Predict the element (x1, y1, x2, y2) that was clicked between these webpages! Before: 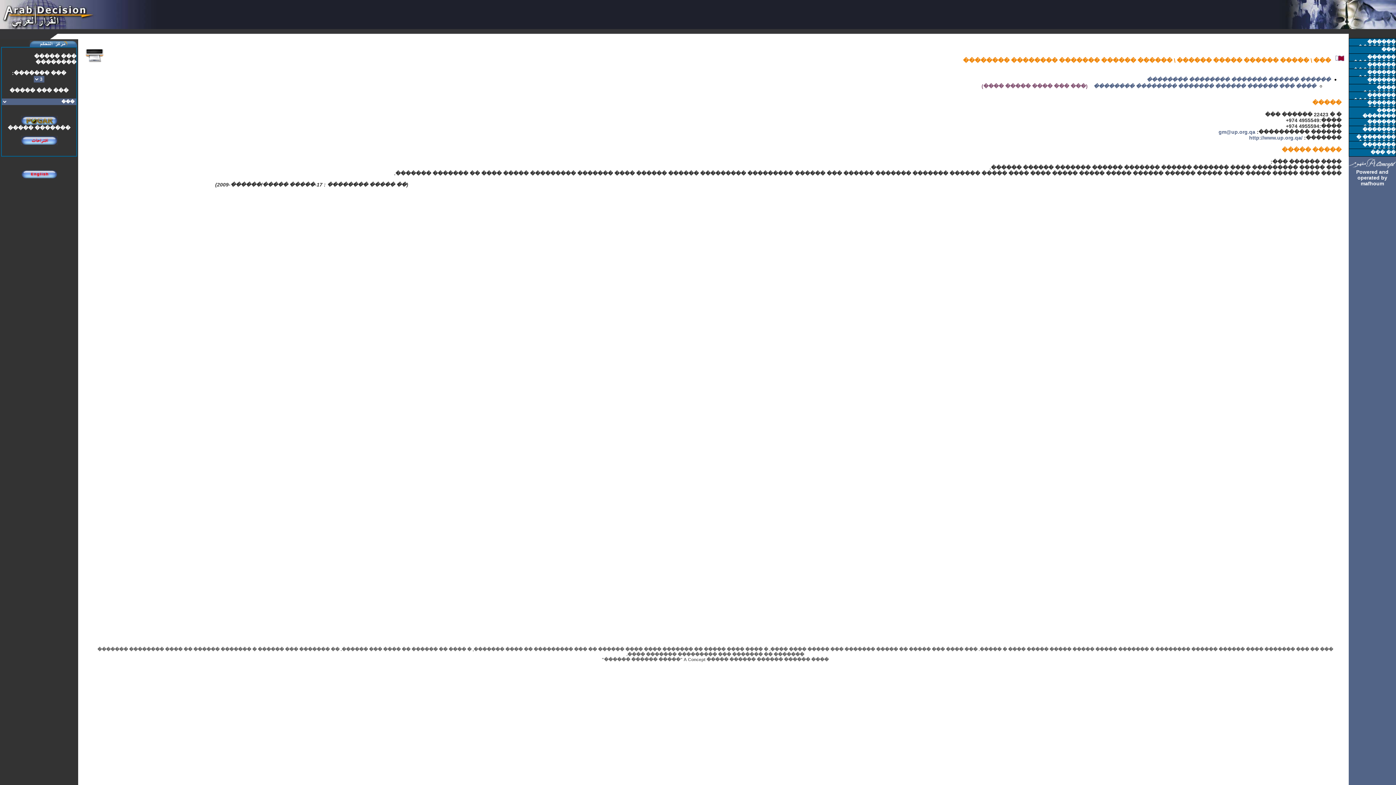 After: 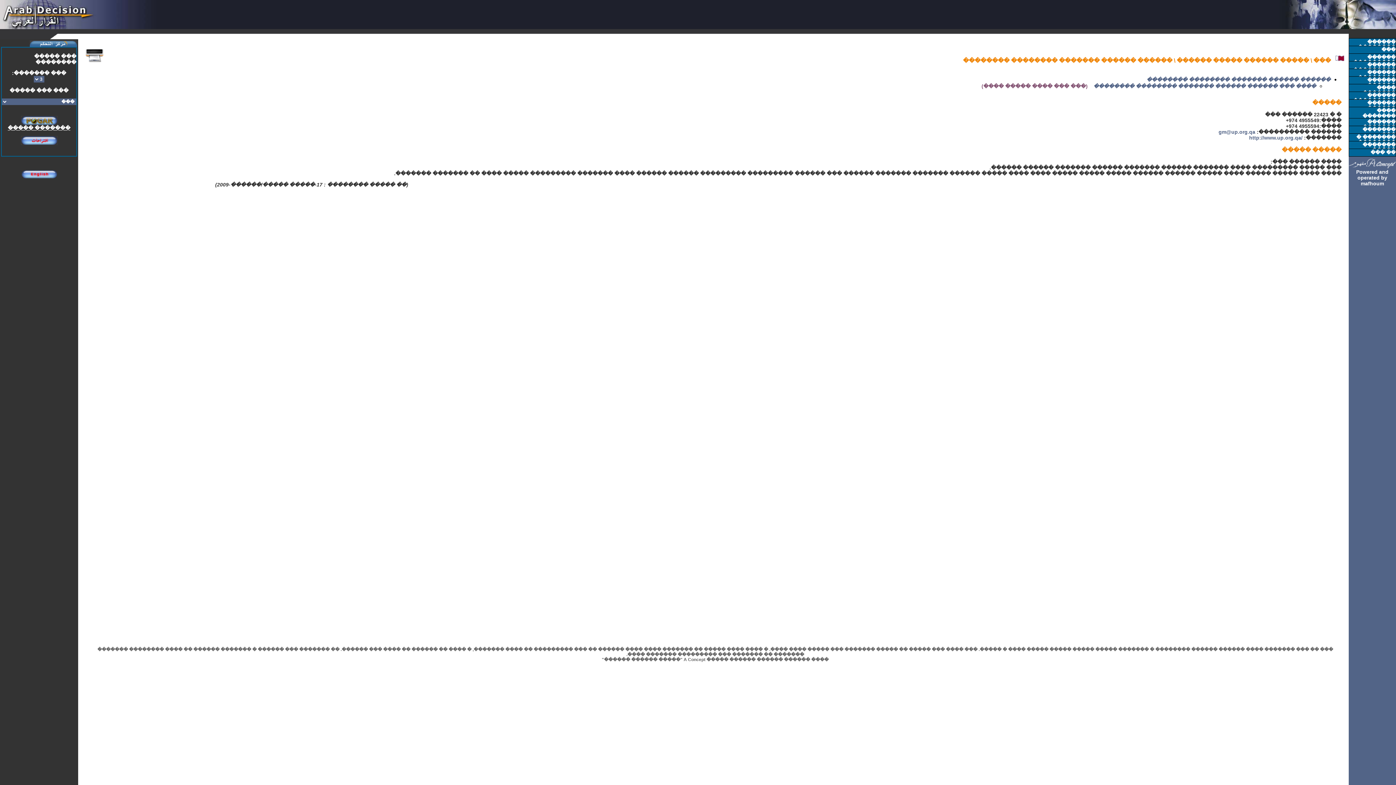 Action: bbox: (7, 125, 70, 130) label: ������� �����